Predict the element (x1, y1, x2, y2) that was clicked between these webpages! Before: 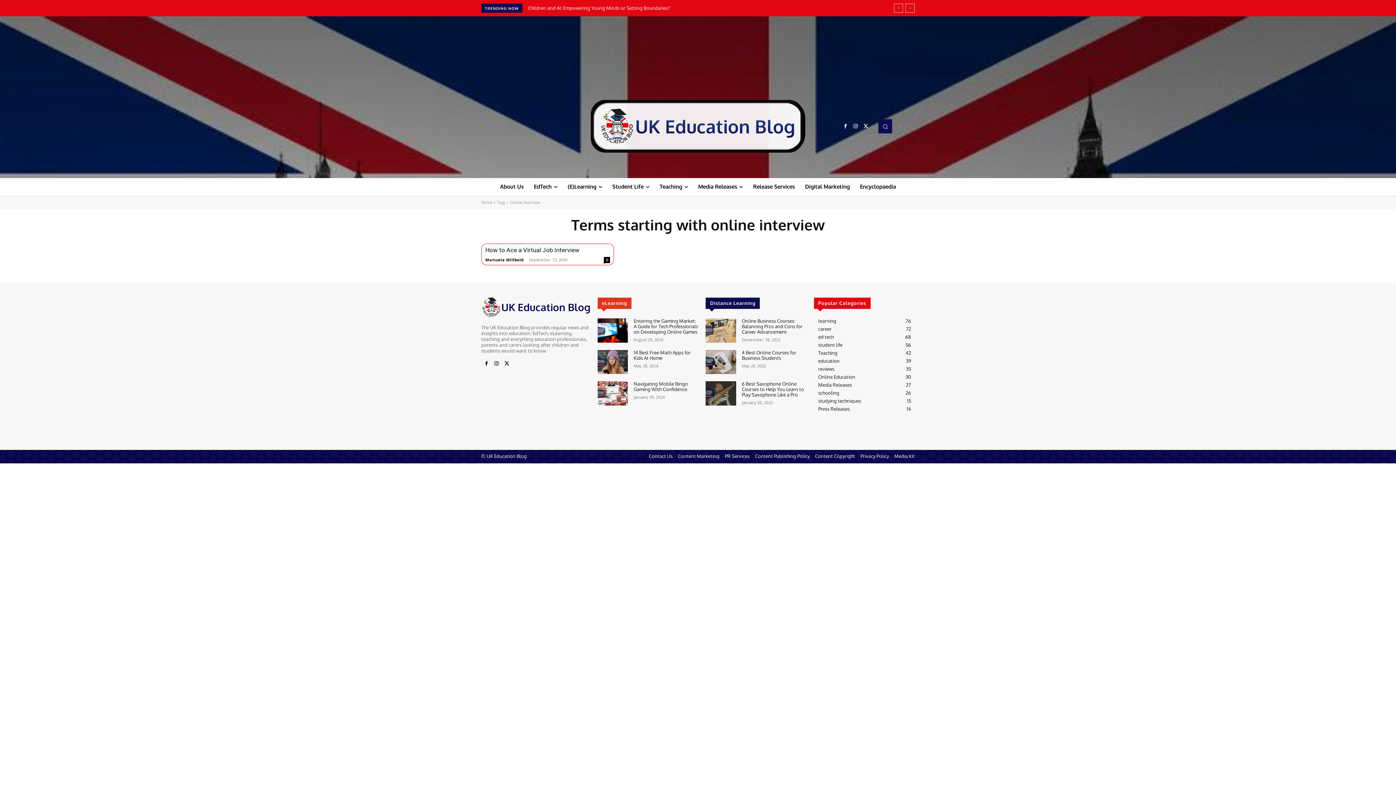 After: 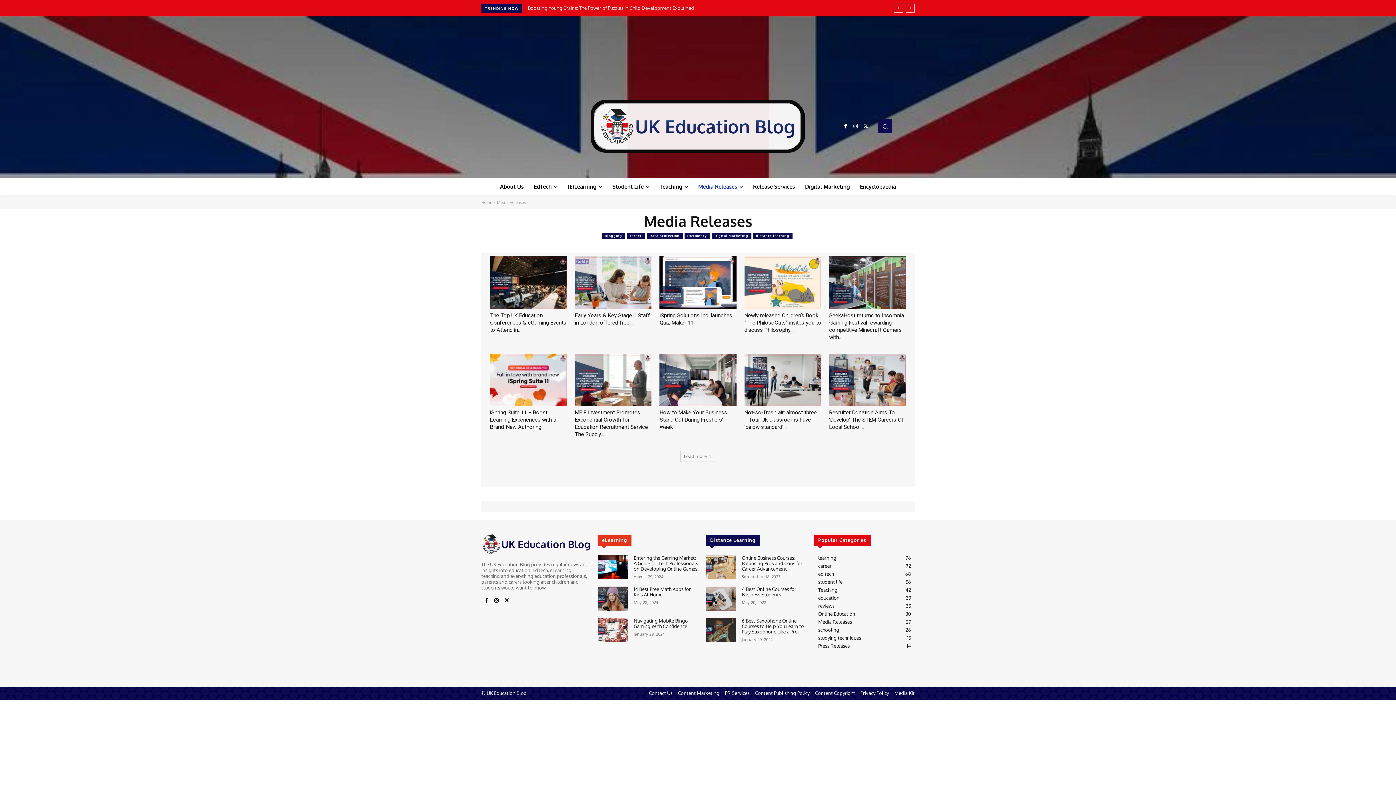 Action: label: Media Releases bbox: (693, 178, 748, 195)